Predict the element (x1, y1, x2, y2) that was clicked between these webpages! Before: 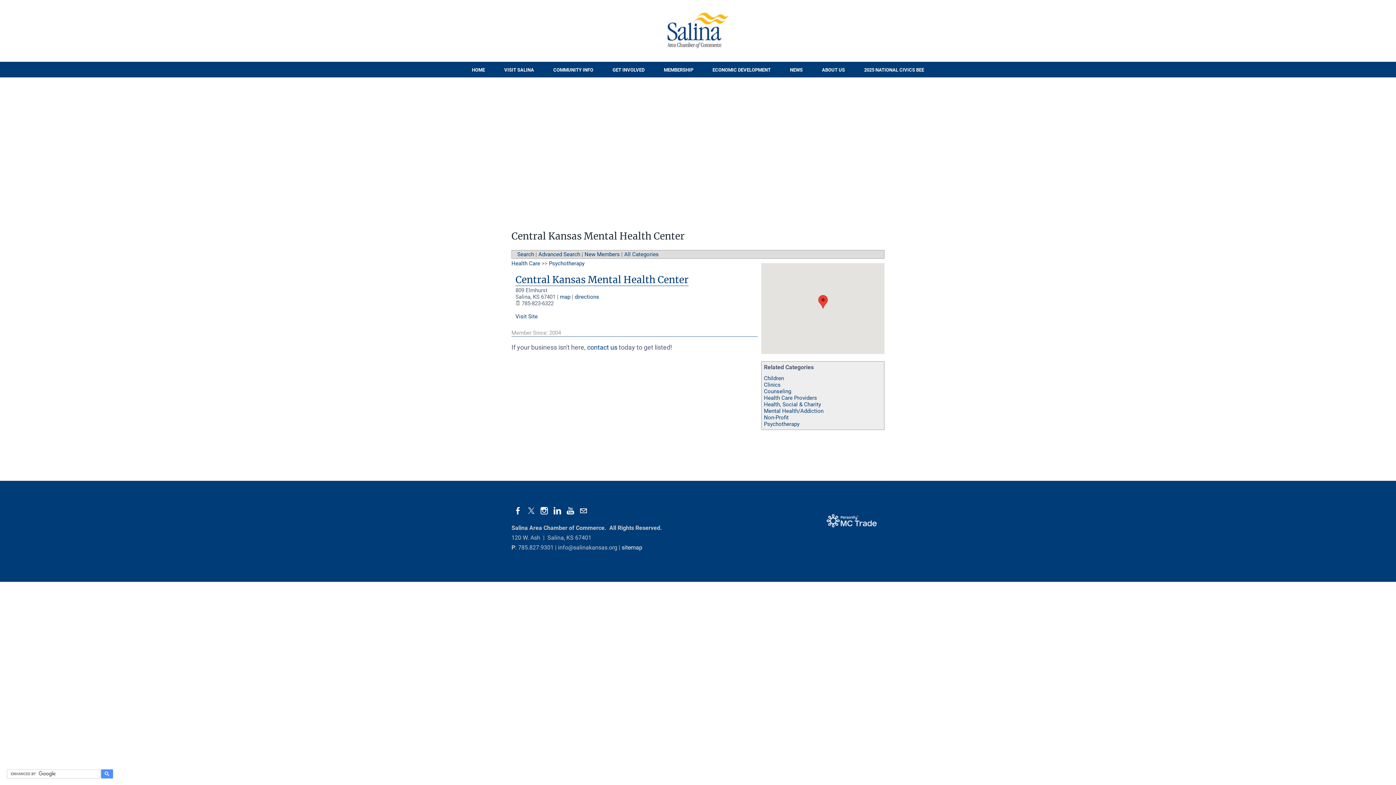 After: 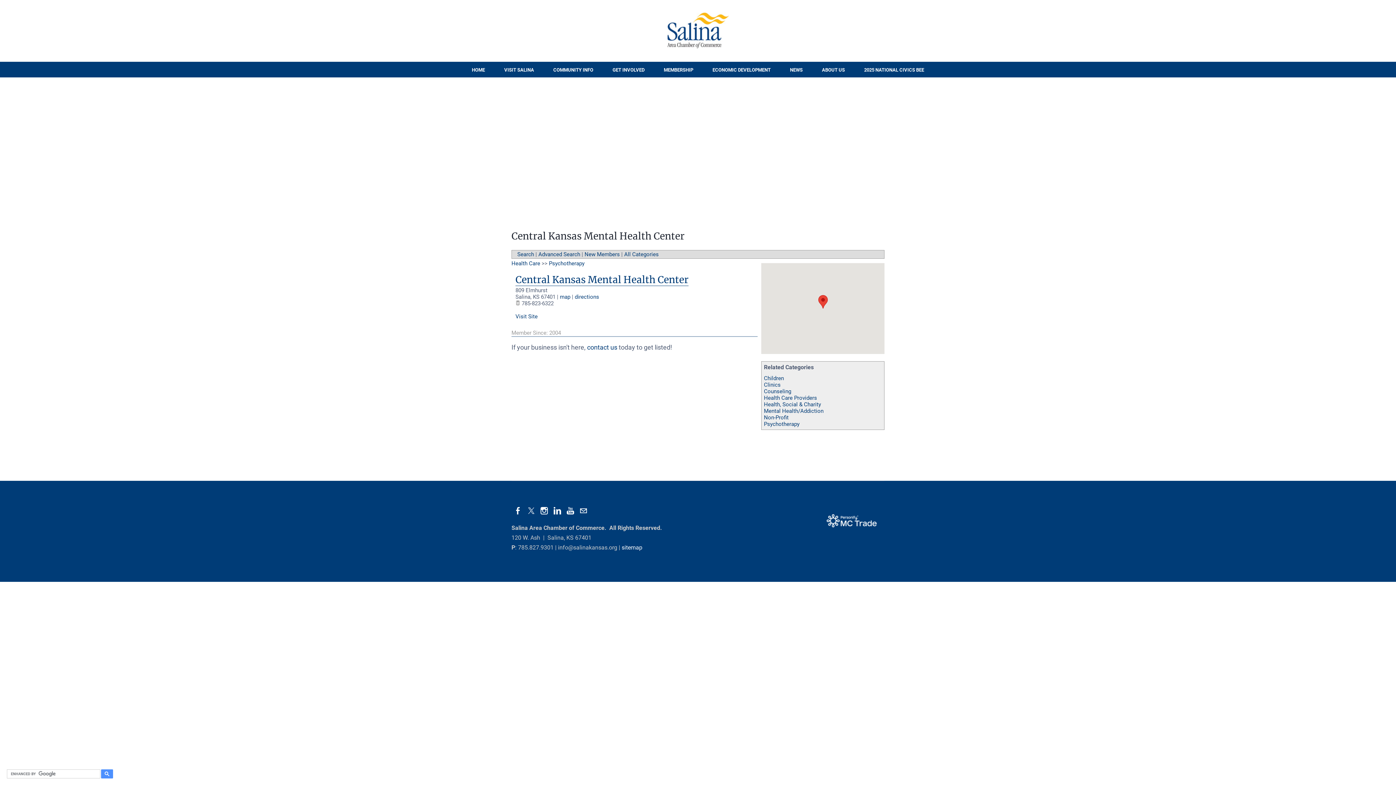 Action: label: Mail bbox: (580, 506, 587, 515)